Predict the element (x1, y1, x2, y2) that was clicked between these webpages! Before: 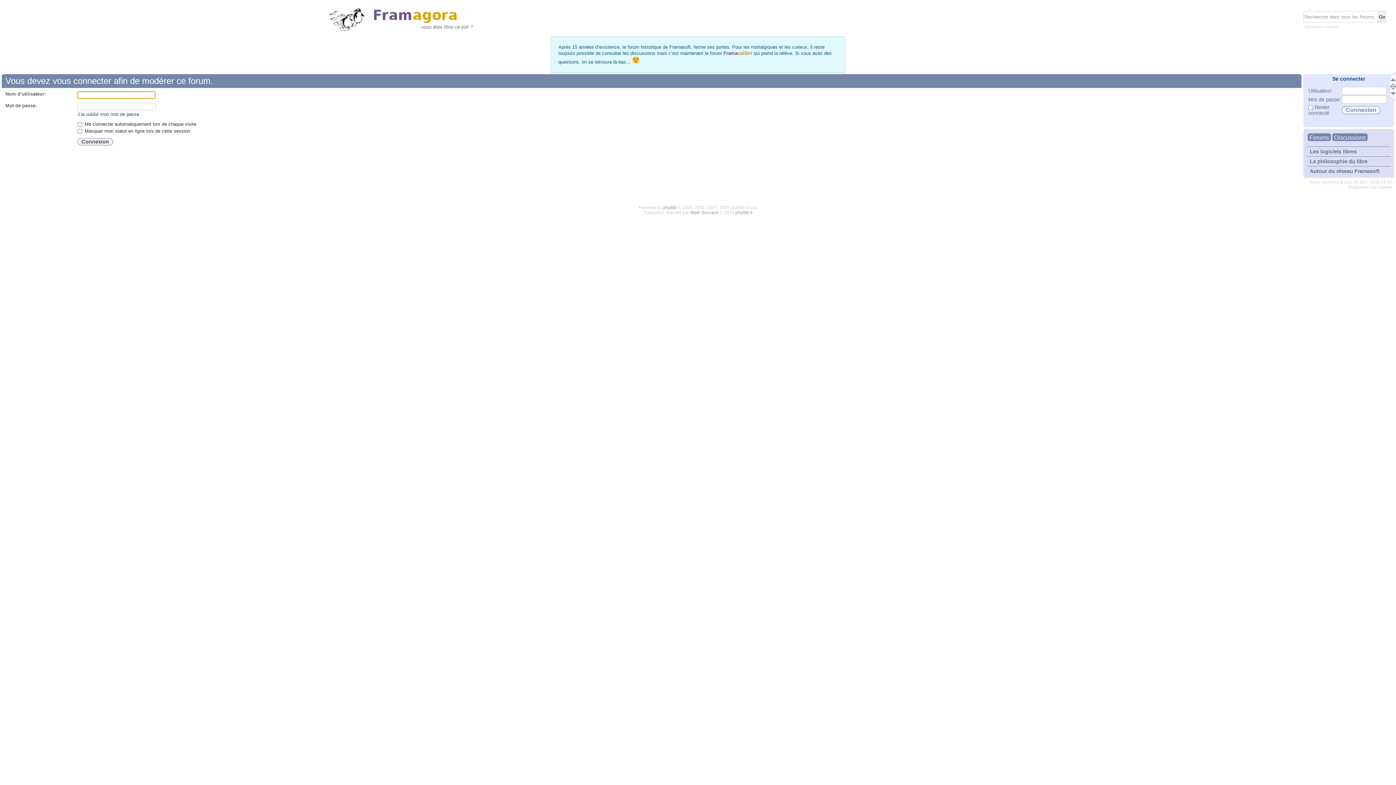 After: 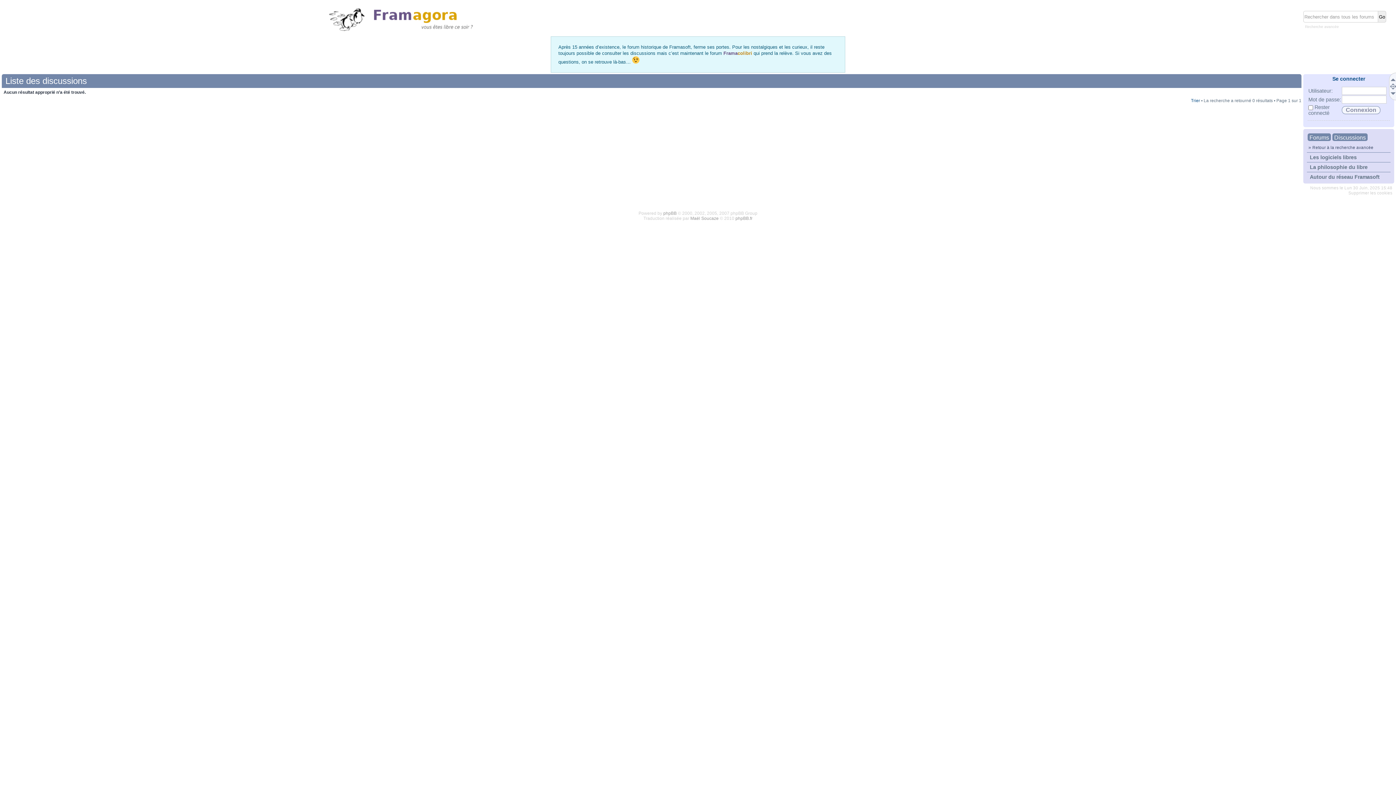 Action: label: Discussions bbox: (1332, 133, 1368, 141)